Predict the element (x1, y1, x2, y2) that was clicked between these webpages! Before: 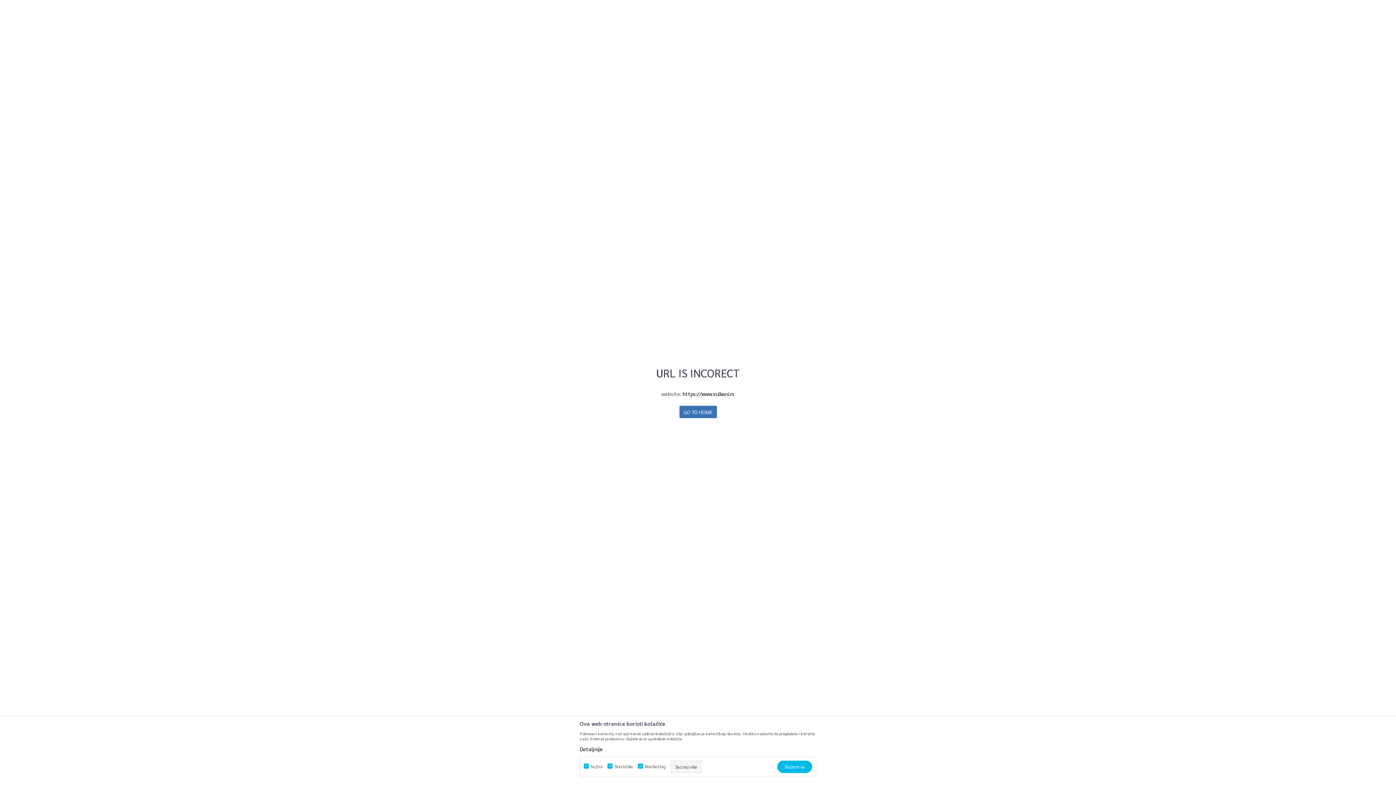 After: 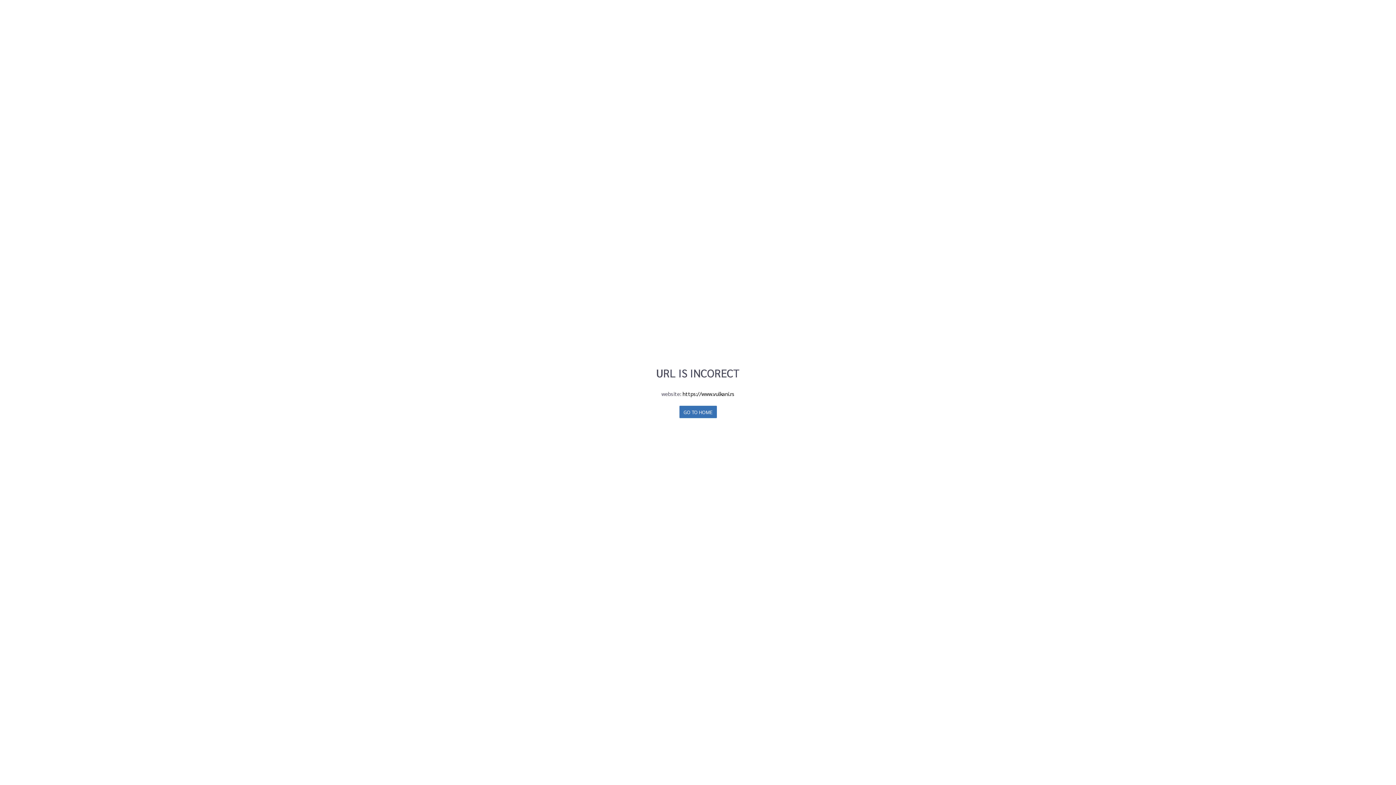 Action: label: Slažem se bbox: (777, 761, 812, 773)